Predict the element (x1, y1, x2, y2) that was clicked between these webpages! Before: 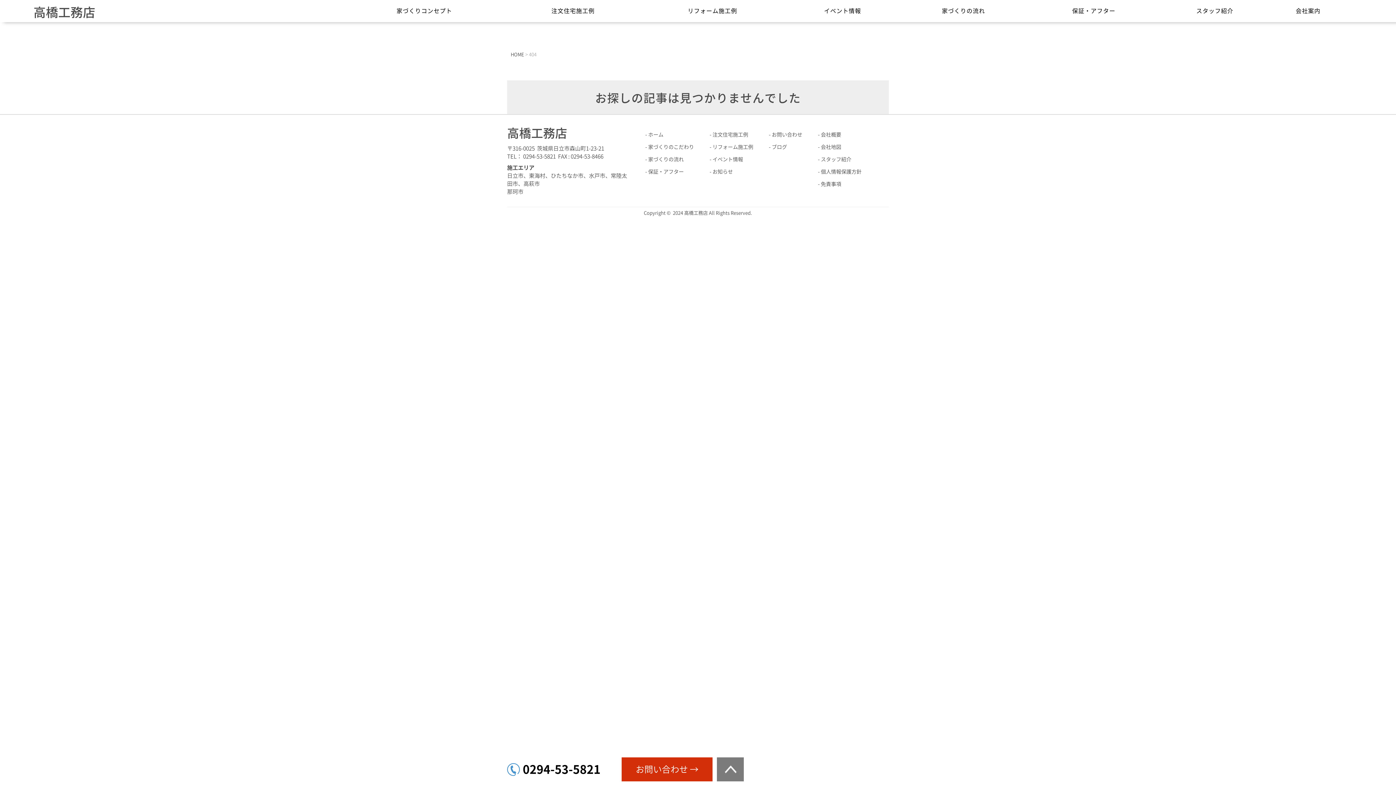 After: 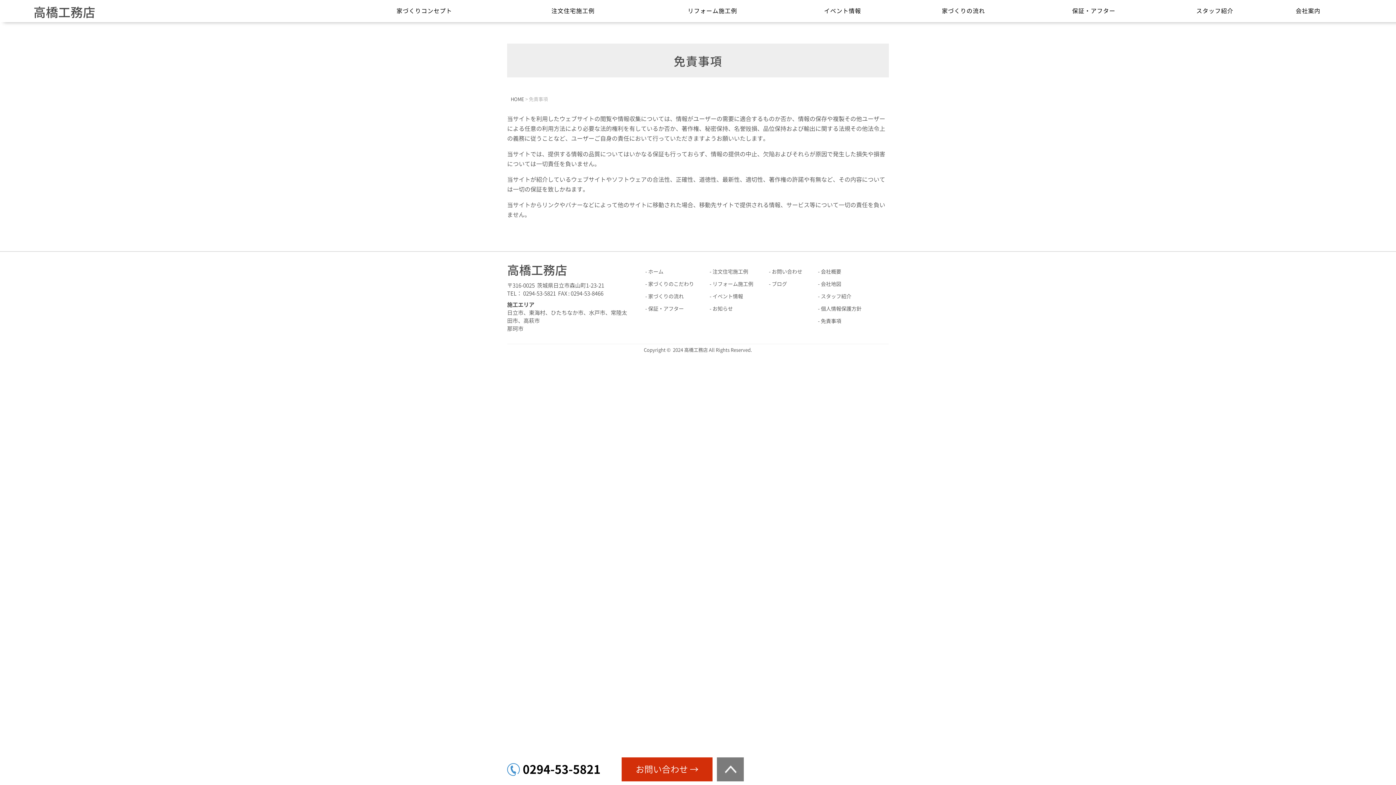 Action: bbox: (818, 178, 865, 191) label: 免責事項